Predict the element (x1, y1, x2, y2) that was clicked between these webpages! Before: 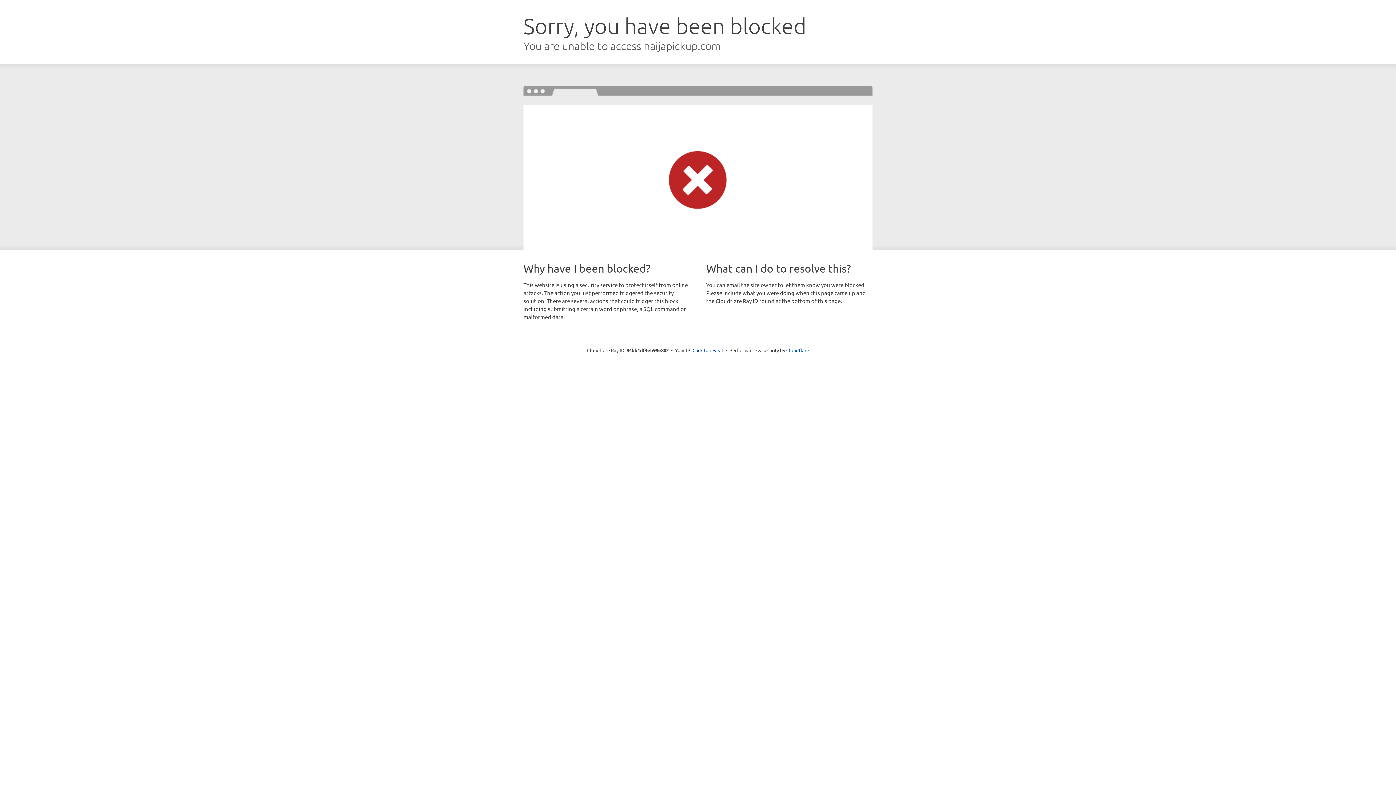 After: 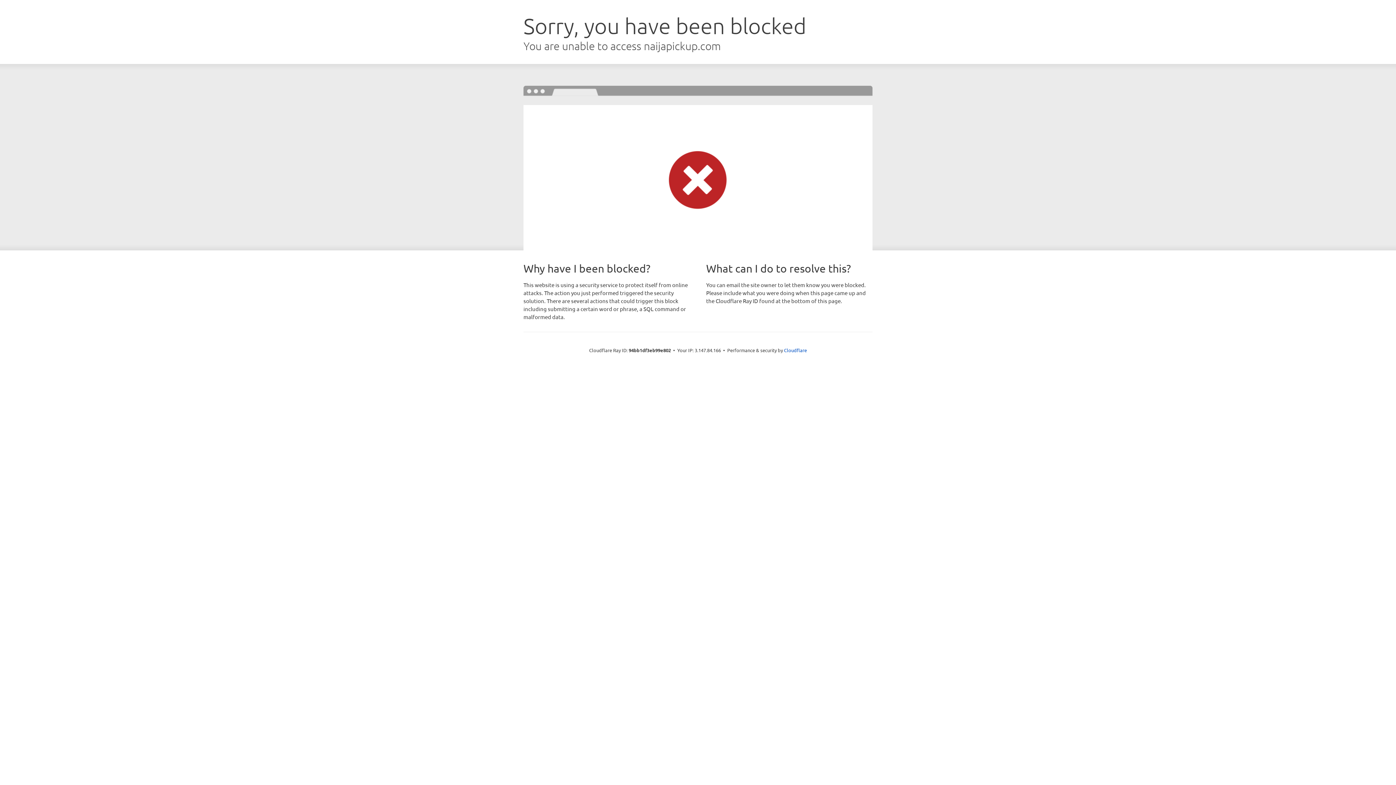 Action: bbox: (692, 346, 723, 353) label: Click to reveal